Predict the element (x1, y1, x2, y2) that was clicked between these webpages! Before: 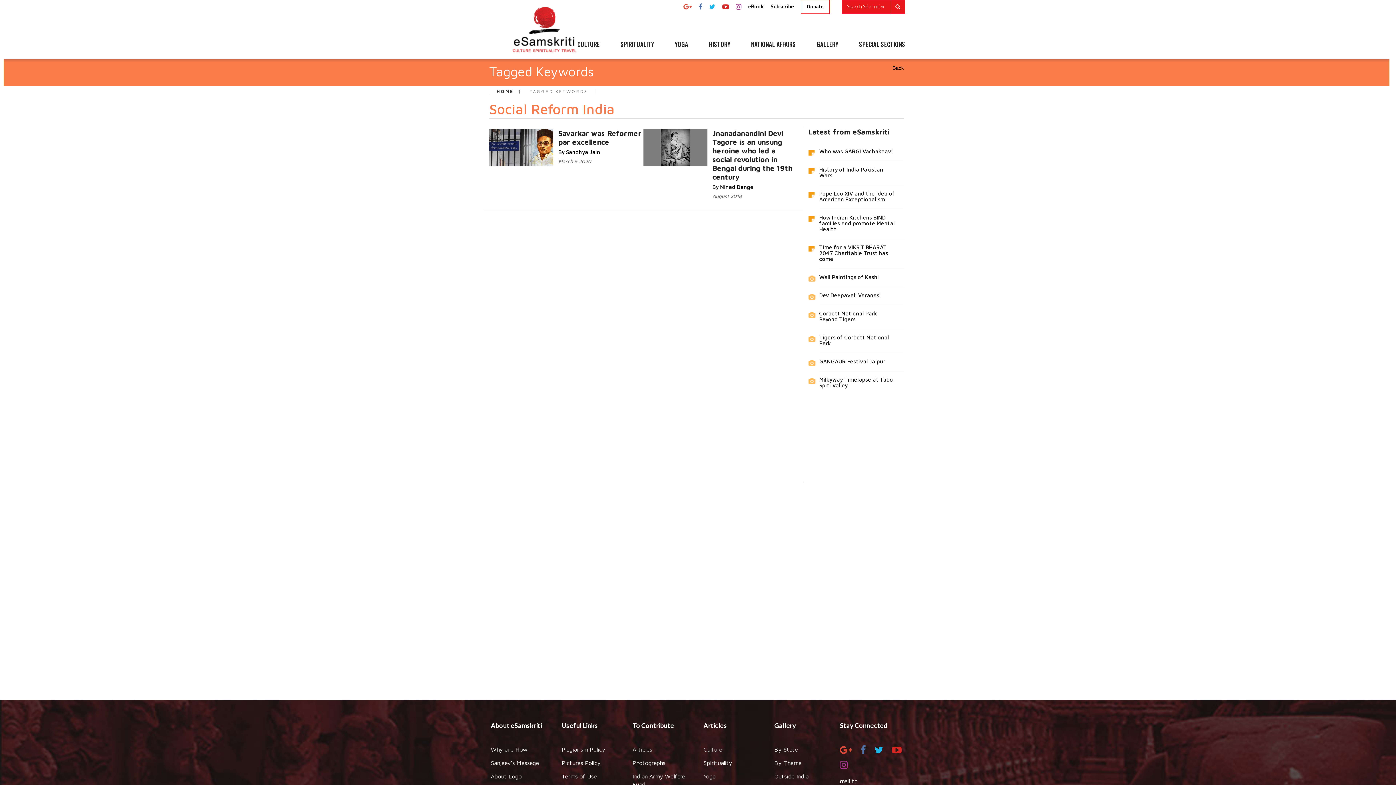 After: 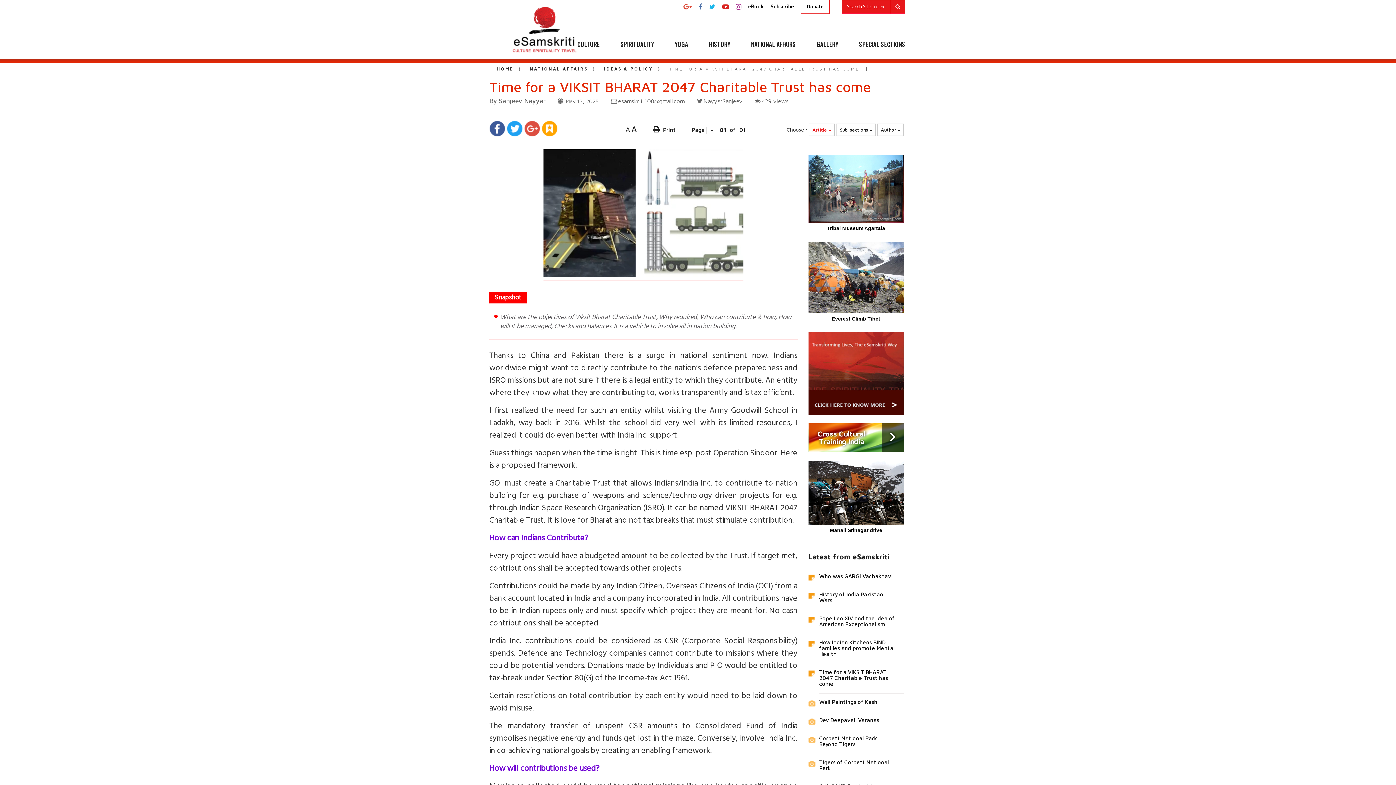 Action: bbox: (819, 244, 904, 262) label: Time for a VIKSIT BHARAT 2047 Charitable Trust has come